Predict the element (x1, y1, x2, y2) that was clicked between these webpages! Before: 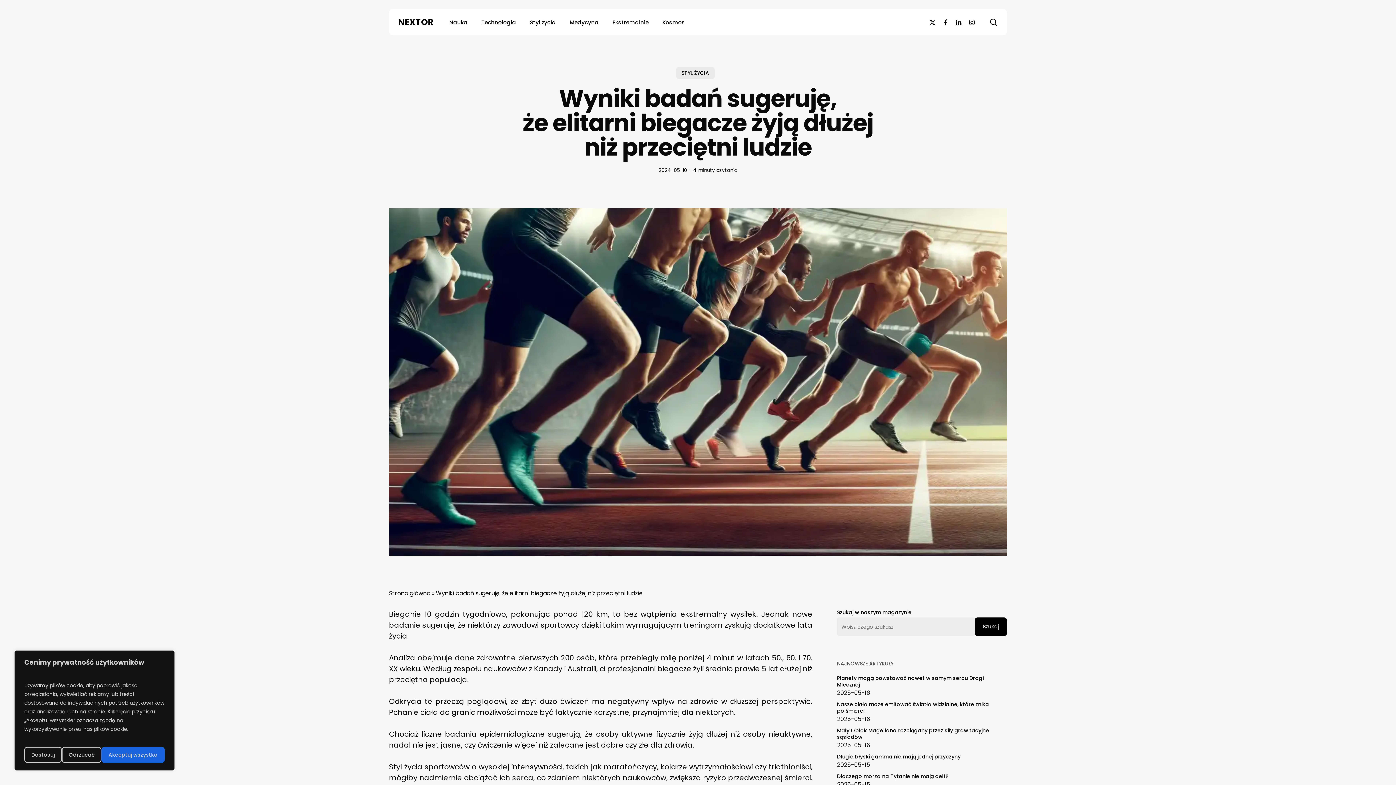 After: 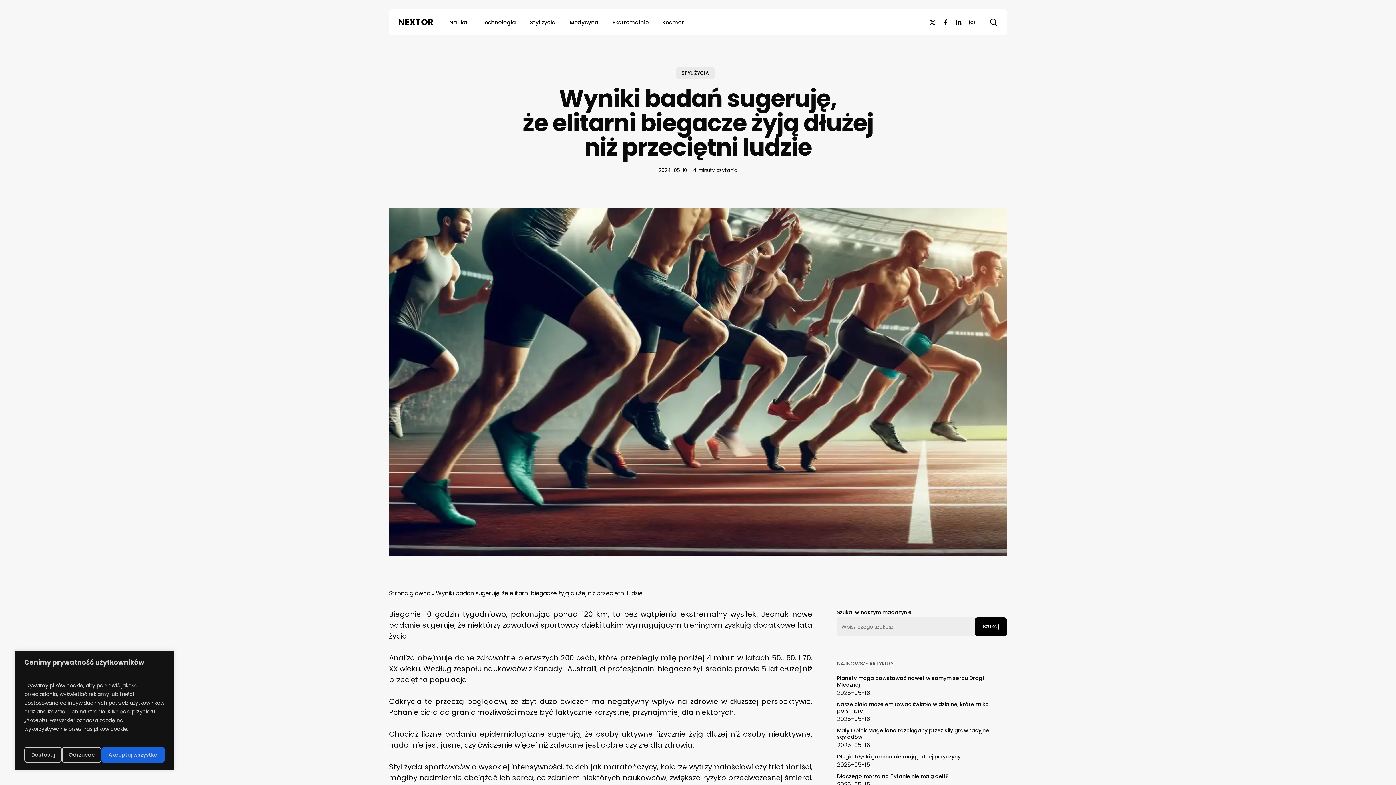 Action: label: linkedin bbox: (952, 18, 965, 26)